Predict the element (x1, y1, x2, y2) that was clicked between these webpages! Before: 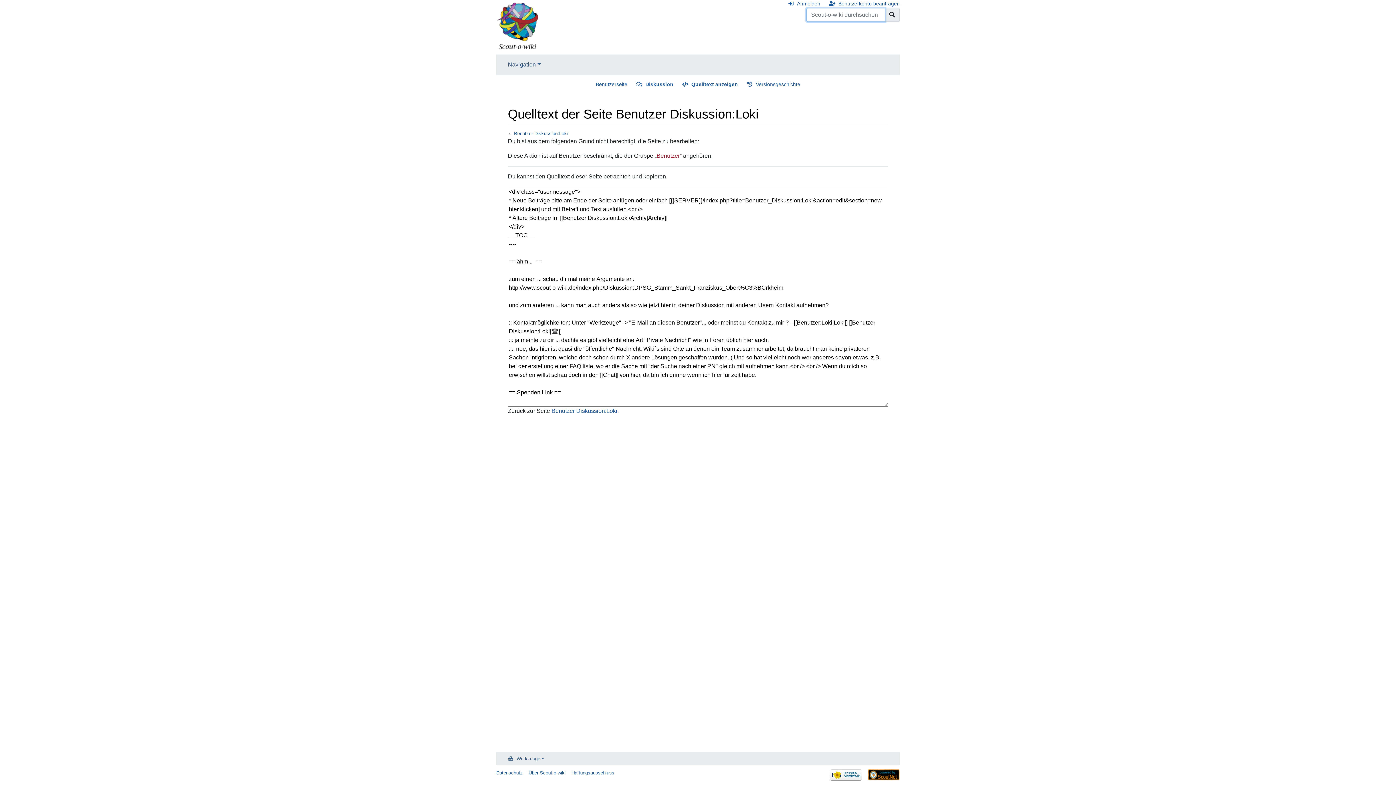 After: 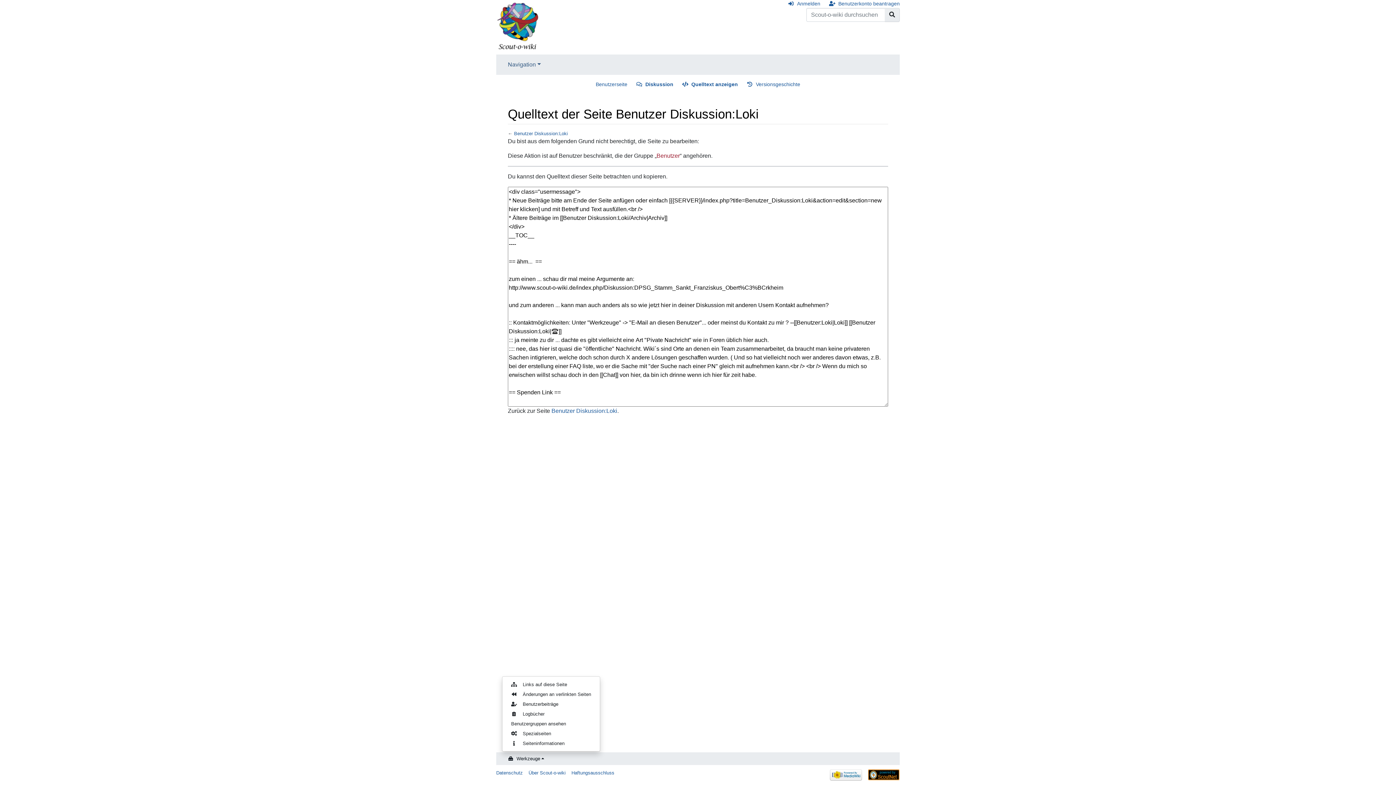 Action: bbox: (502, 752, 550, 765) label: Werkzeuge